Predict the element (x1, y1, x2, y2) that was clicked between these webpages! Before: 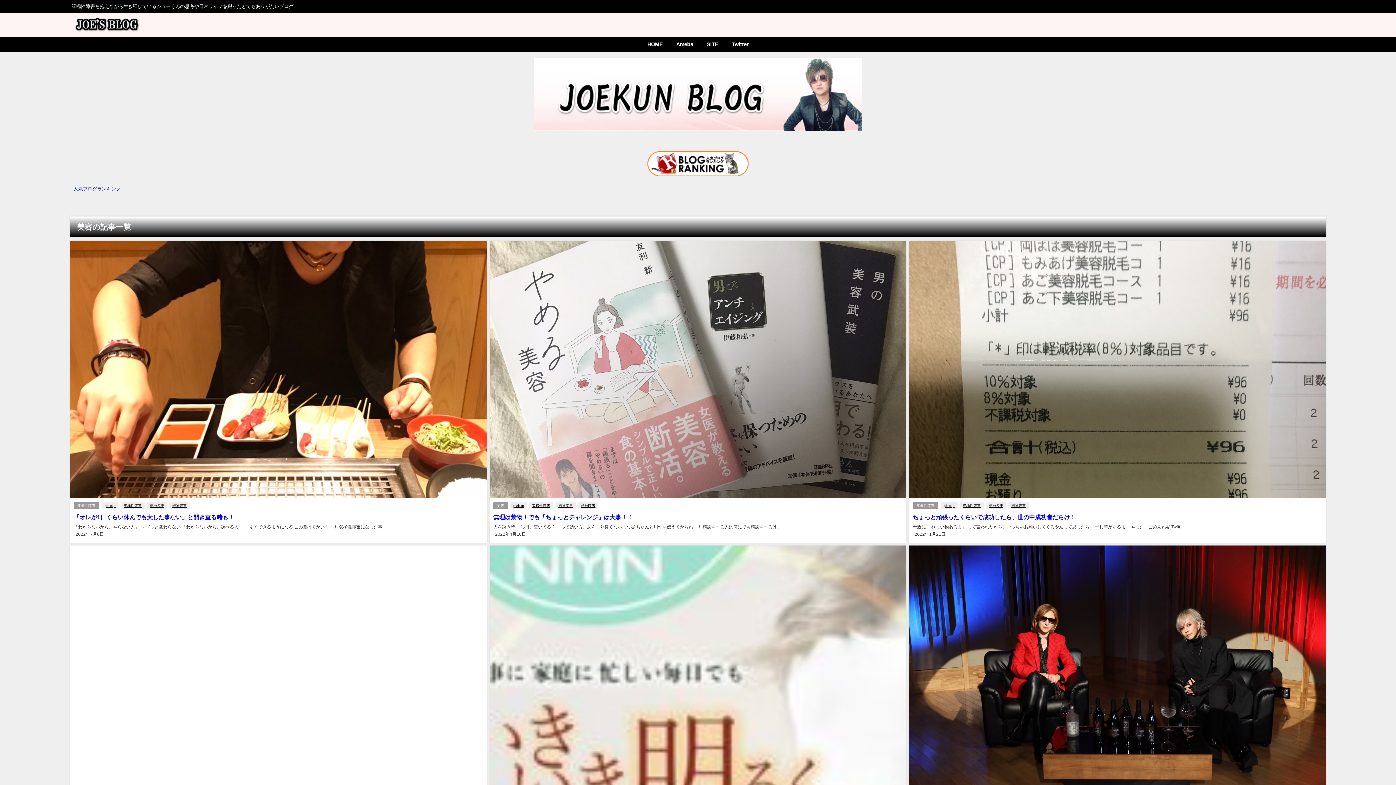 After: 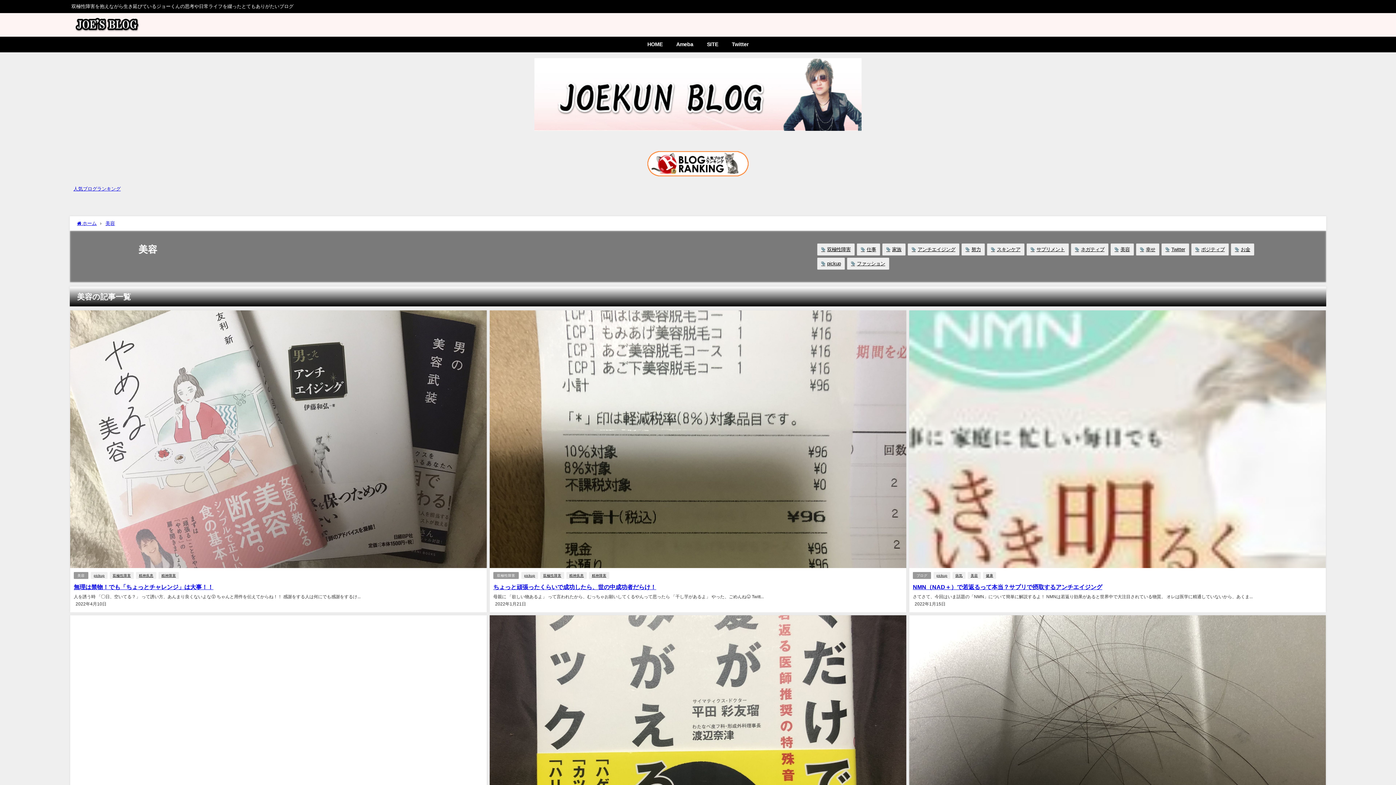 Action: label: 美容 bbox: (493, 502, 507, 509)